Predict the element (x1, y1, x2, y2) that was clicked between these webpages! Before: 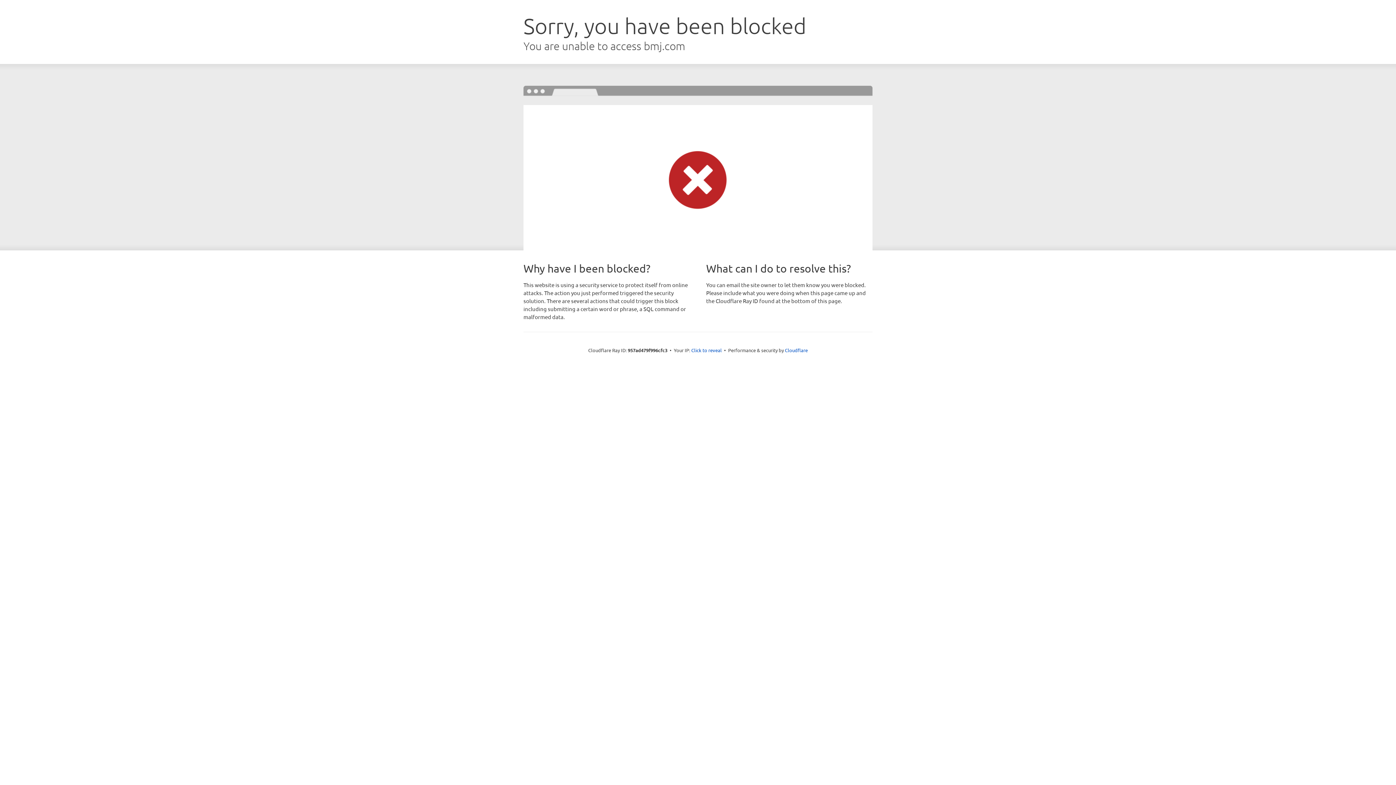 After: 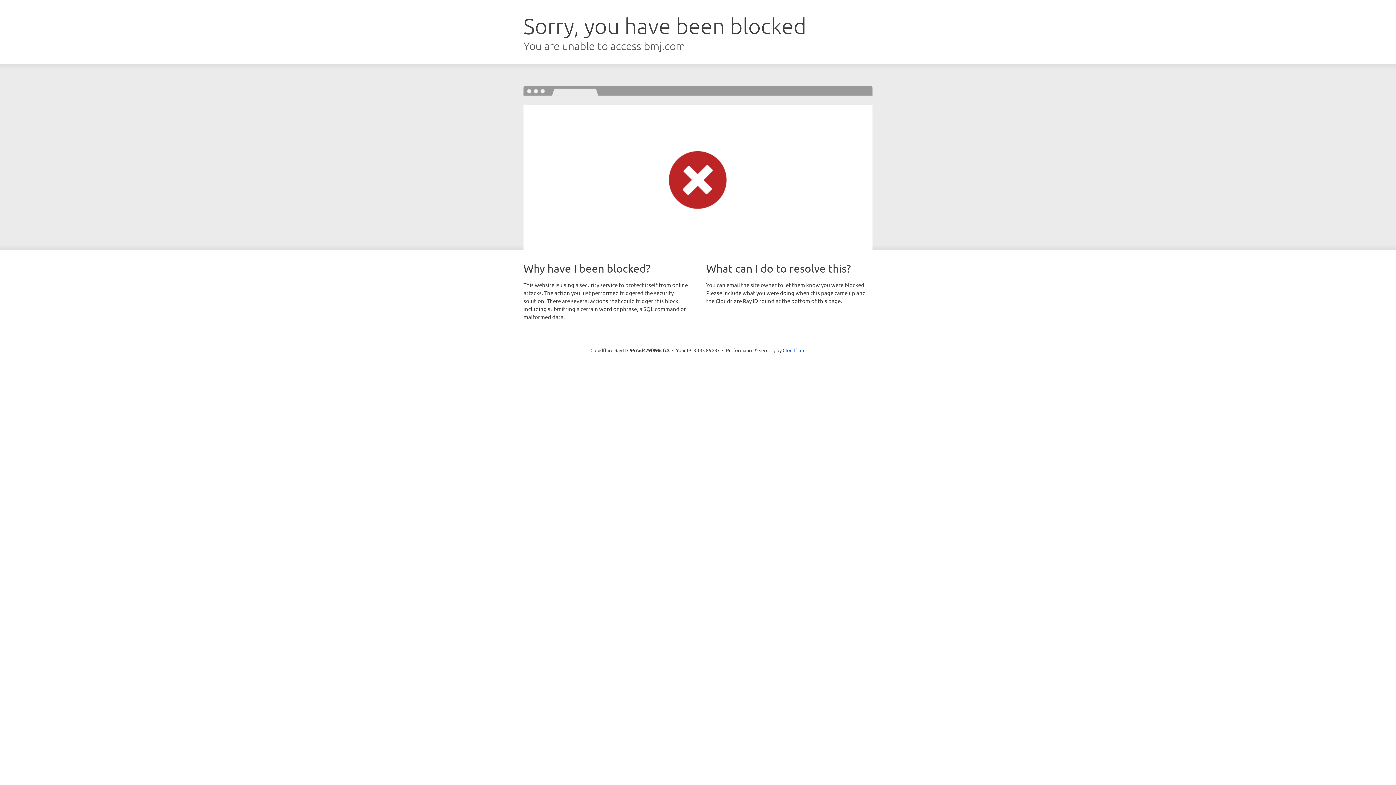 Action: bbox: (691, 346, 722, 353) label: Click to reveal